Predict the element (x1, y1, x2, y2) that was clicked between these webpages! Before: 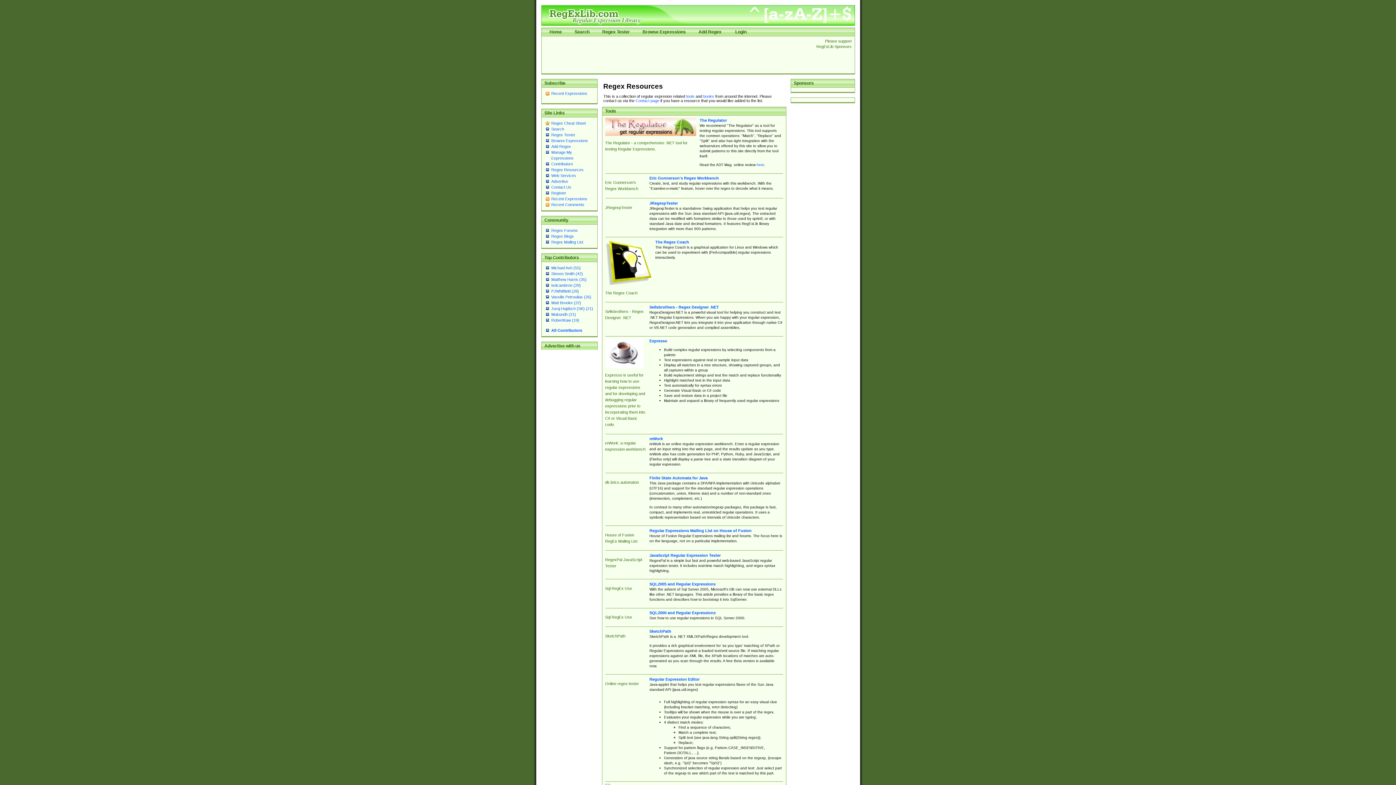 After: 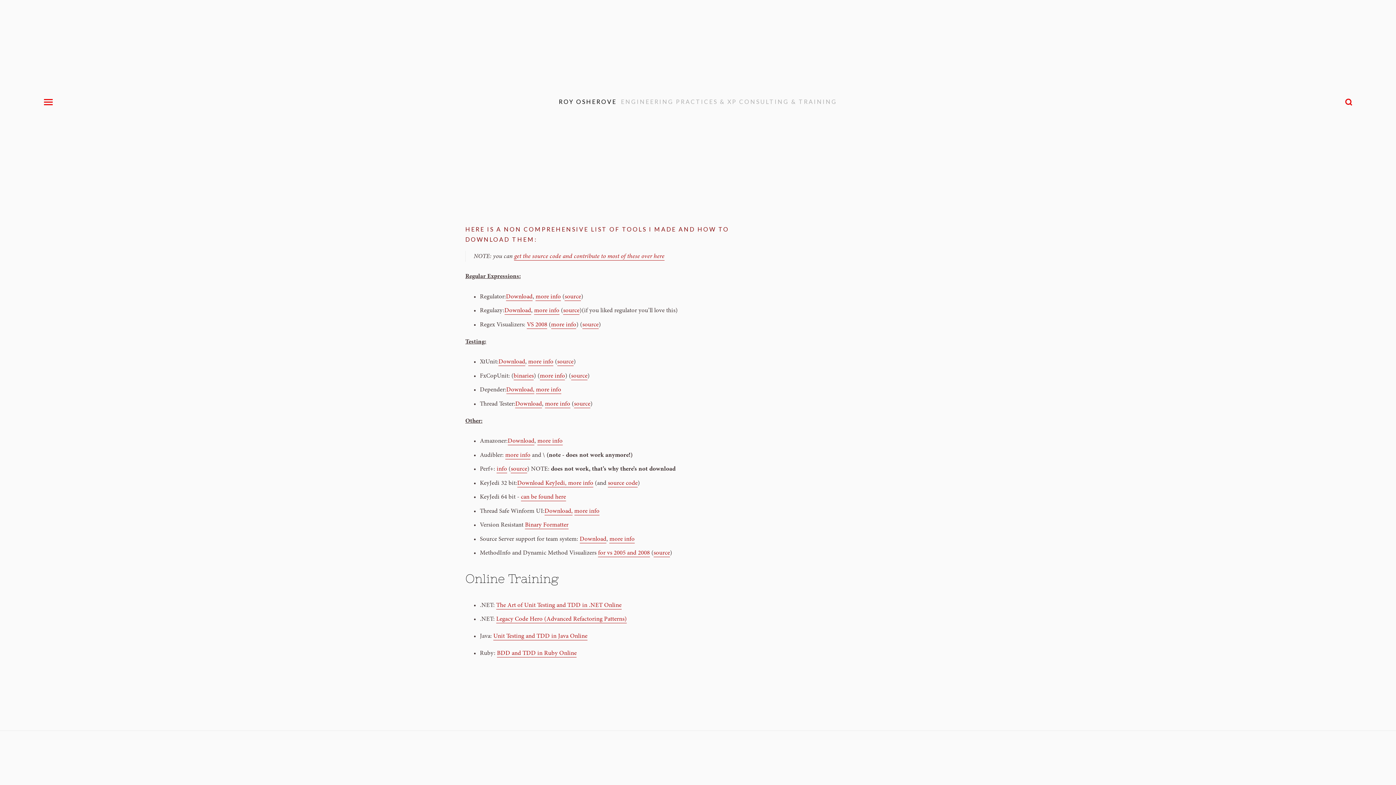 Action: label: The Regulator bbox: (699, 118, 727, 122)